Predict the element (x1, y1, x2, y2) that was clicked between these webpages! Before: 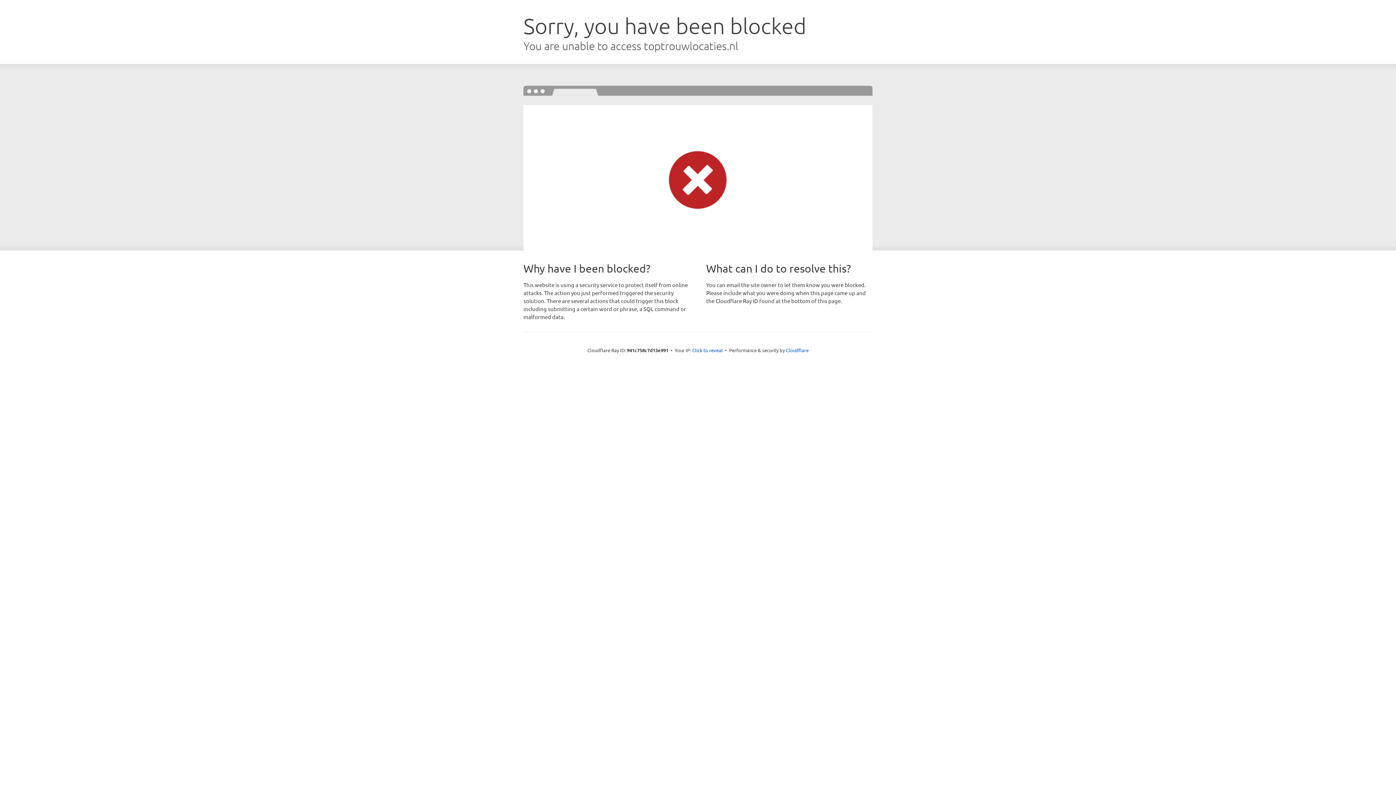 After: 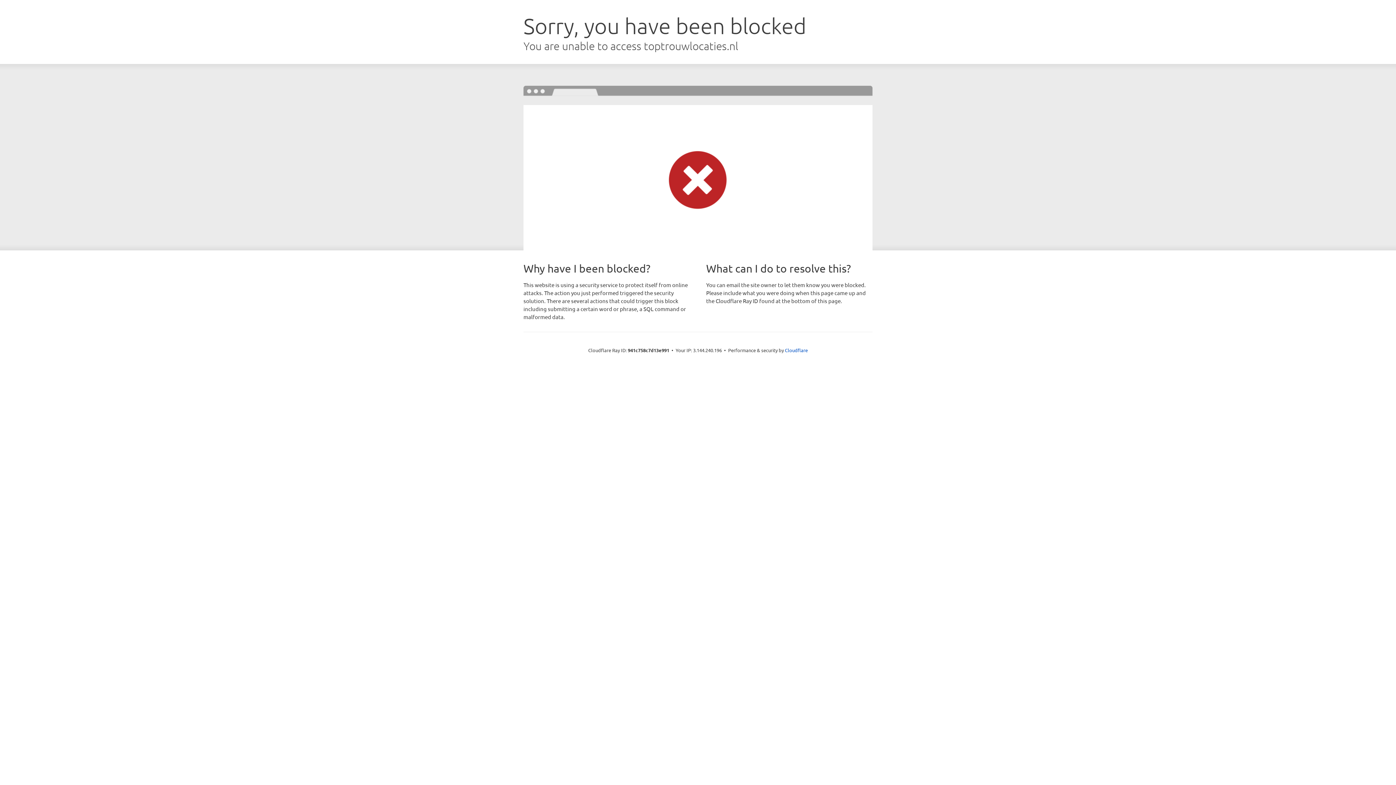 Action: label: Click to reveal bbox: (692, 346, 722, 353)